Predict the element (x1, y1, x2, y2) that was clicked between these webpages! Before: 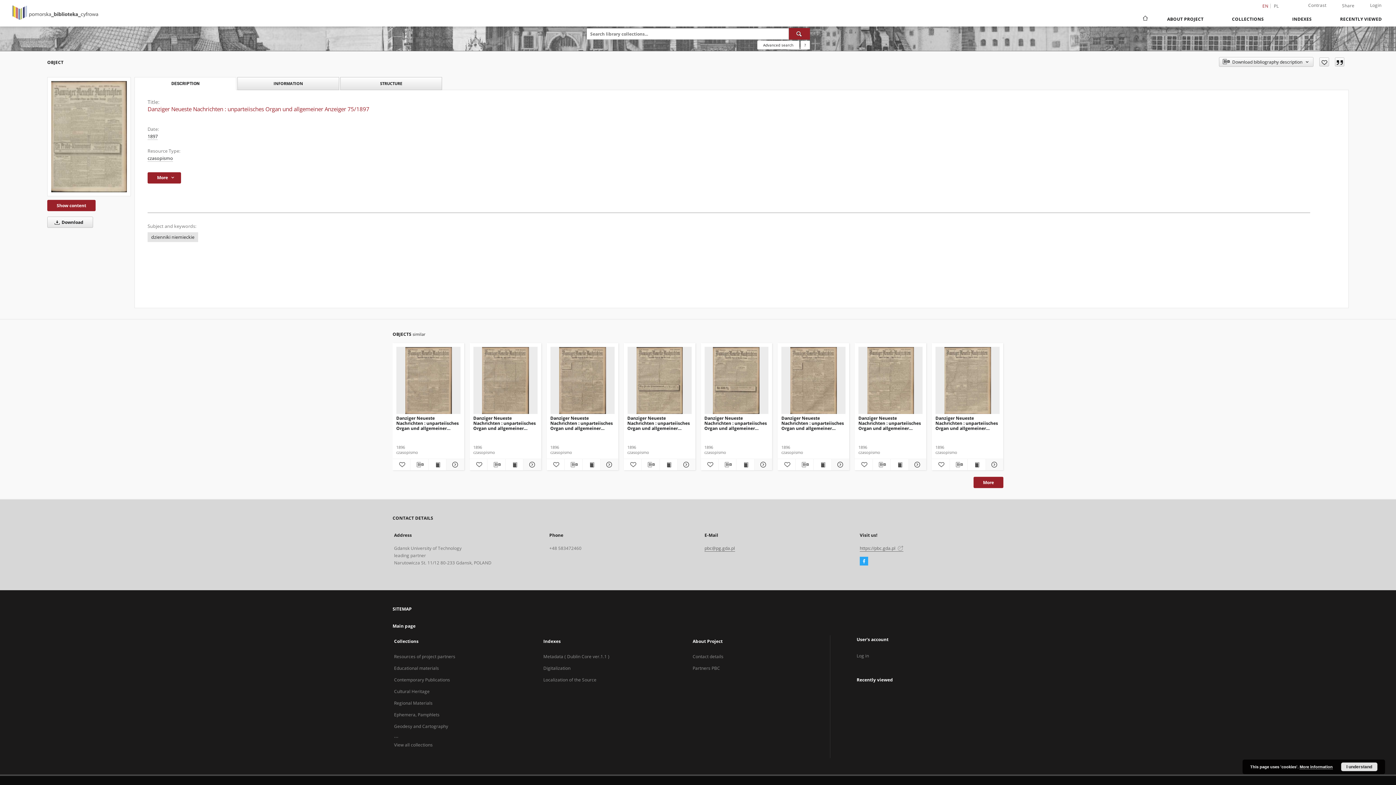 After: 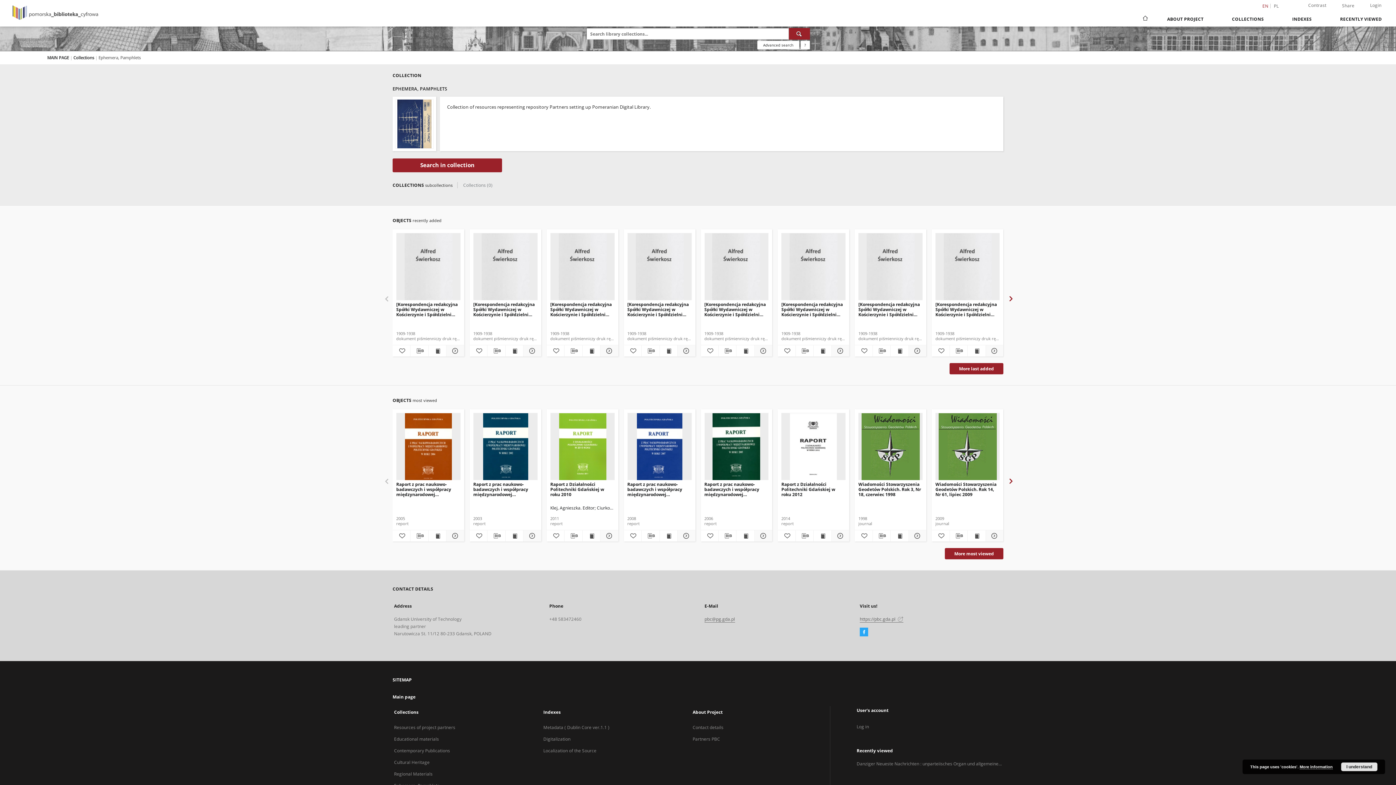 Action: bbox: (394, 712, 439, 718) label: Ephemera, Pamphlets